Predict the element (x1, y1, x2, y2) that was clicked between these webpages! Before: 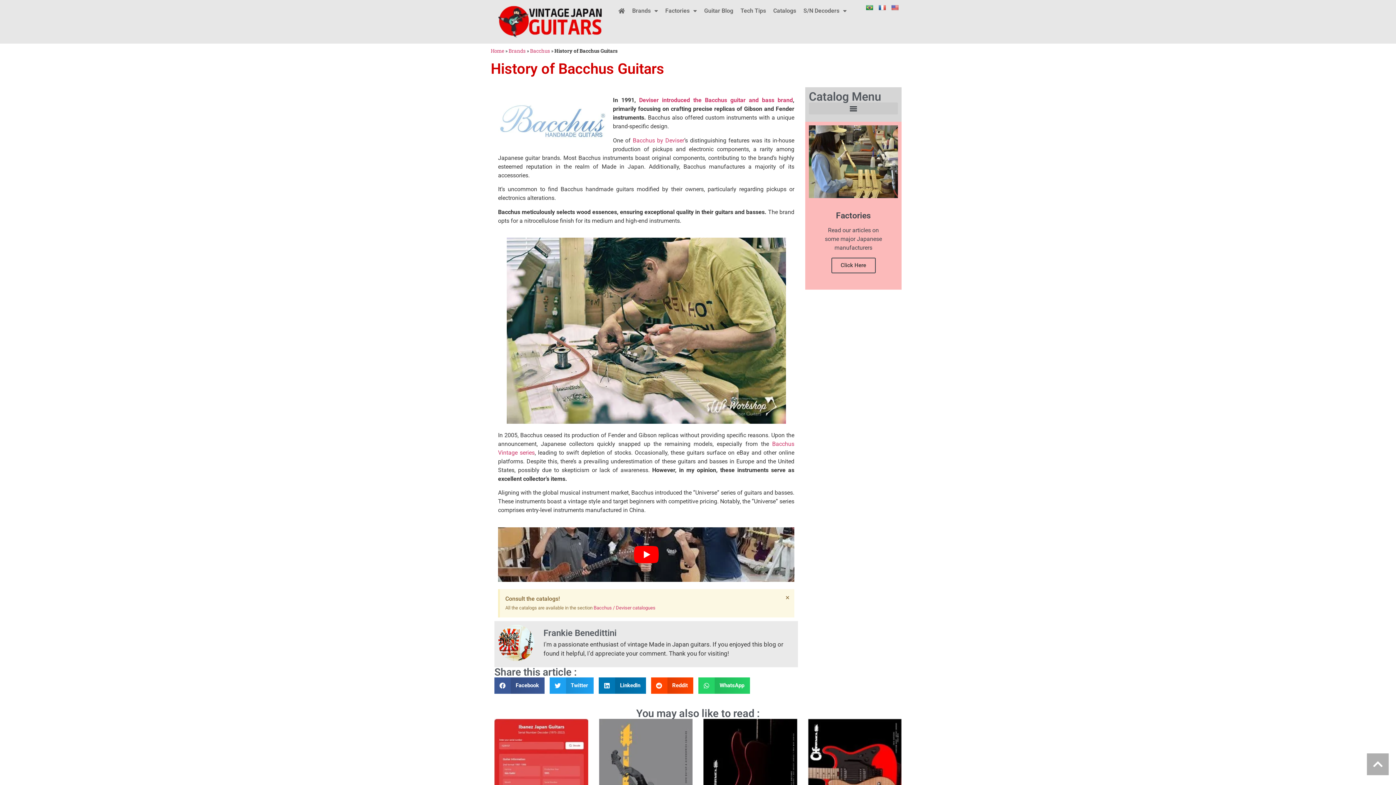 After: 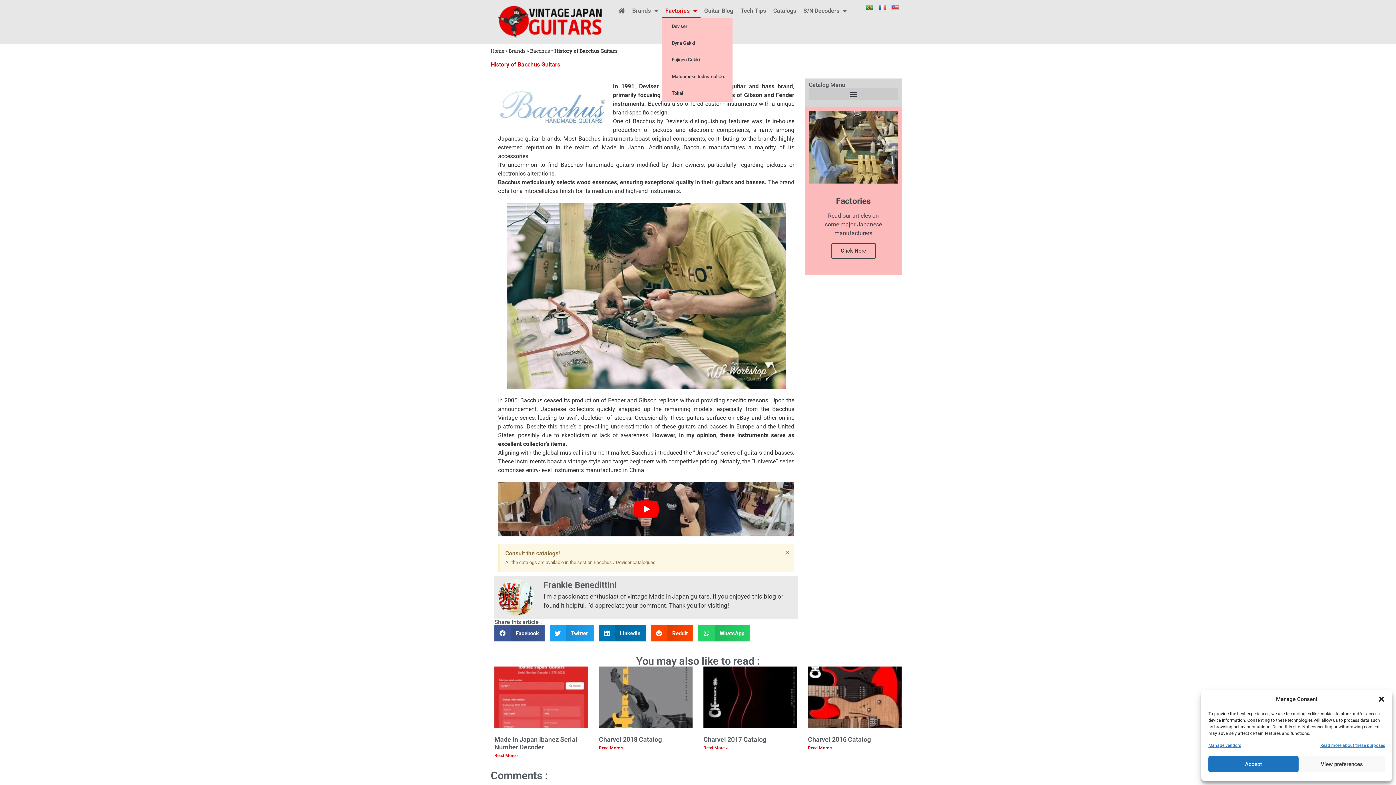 Action: label: Factories bbox: (661, 3, 700, 18)